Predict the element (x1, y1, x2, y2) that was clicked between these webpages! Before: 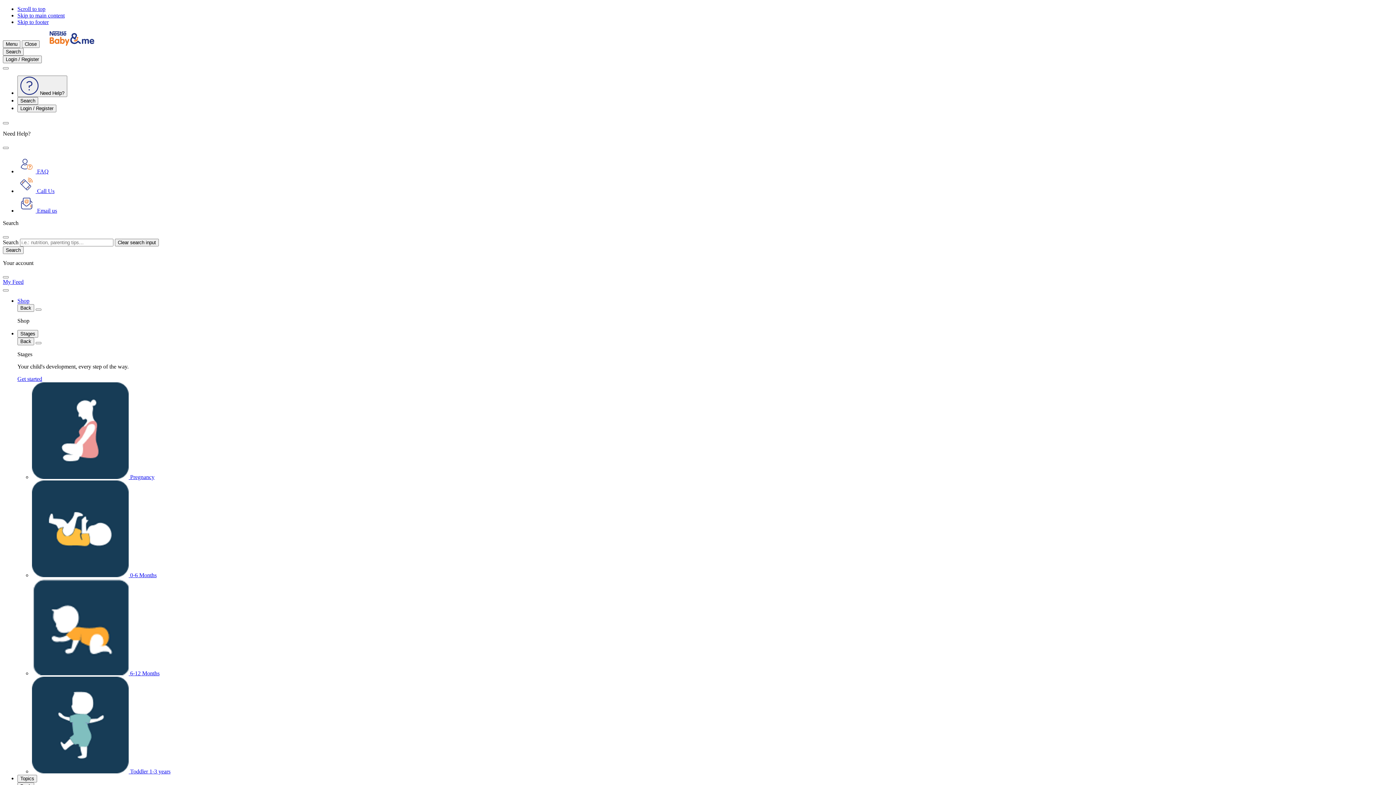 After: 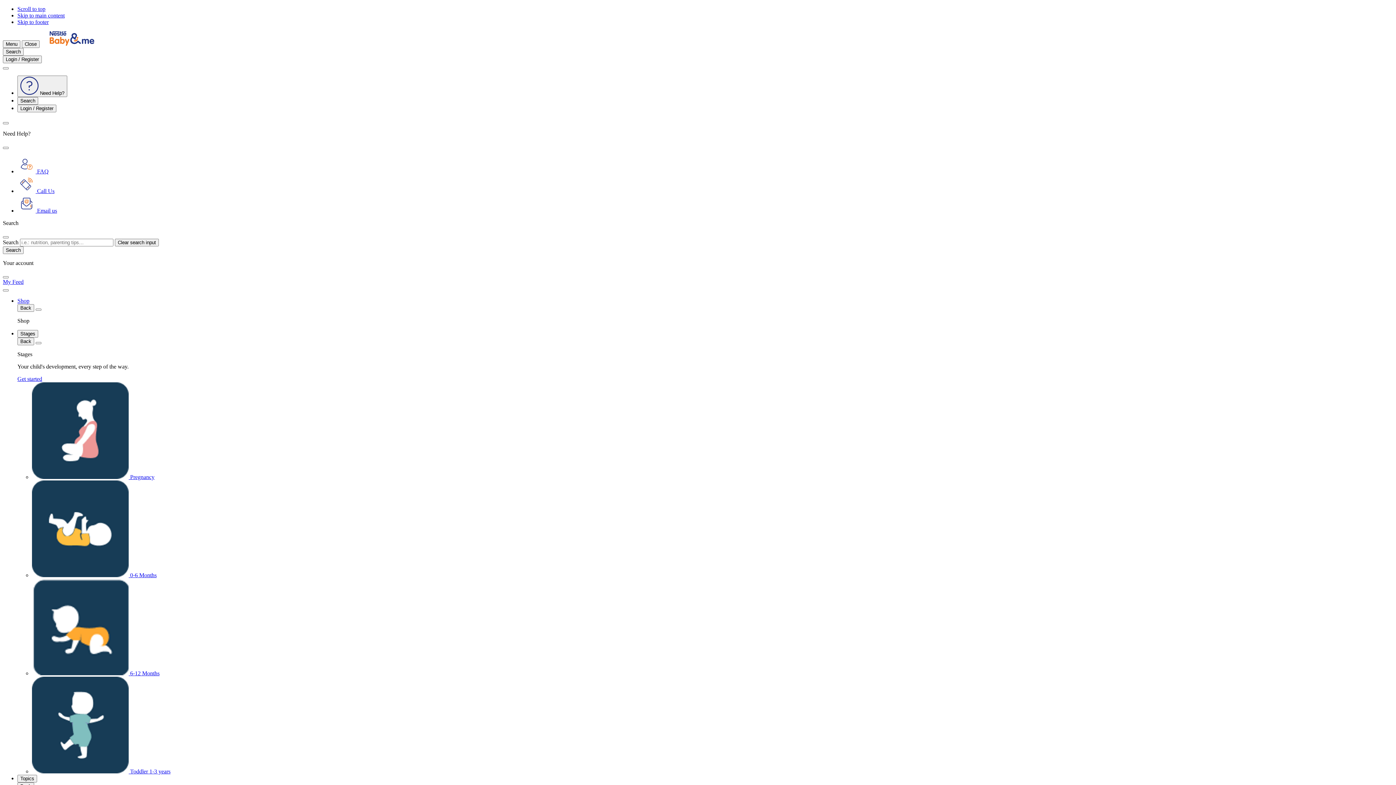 Action: bbox: (32, 572, 156, 578) label: 0-6 Months